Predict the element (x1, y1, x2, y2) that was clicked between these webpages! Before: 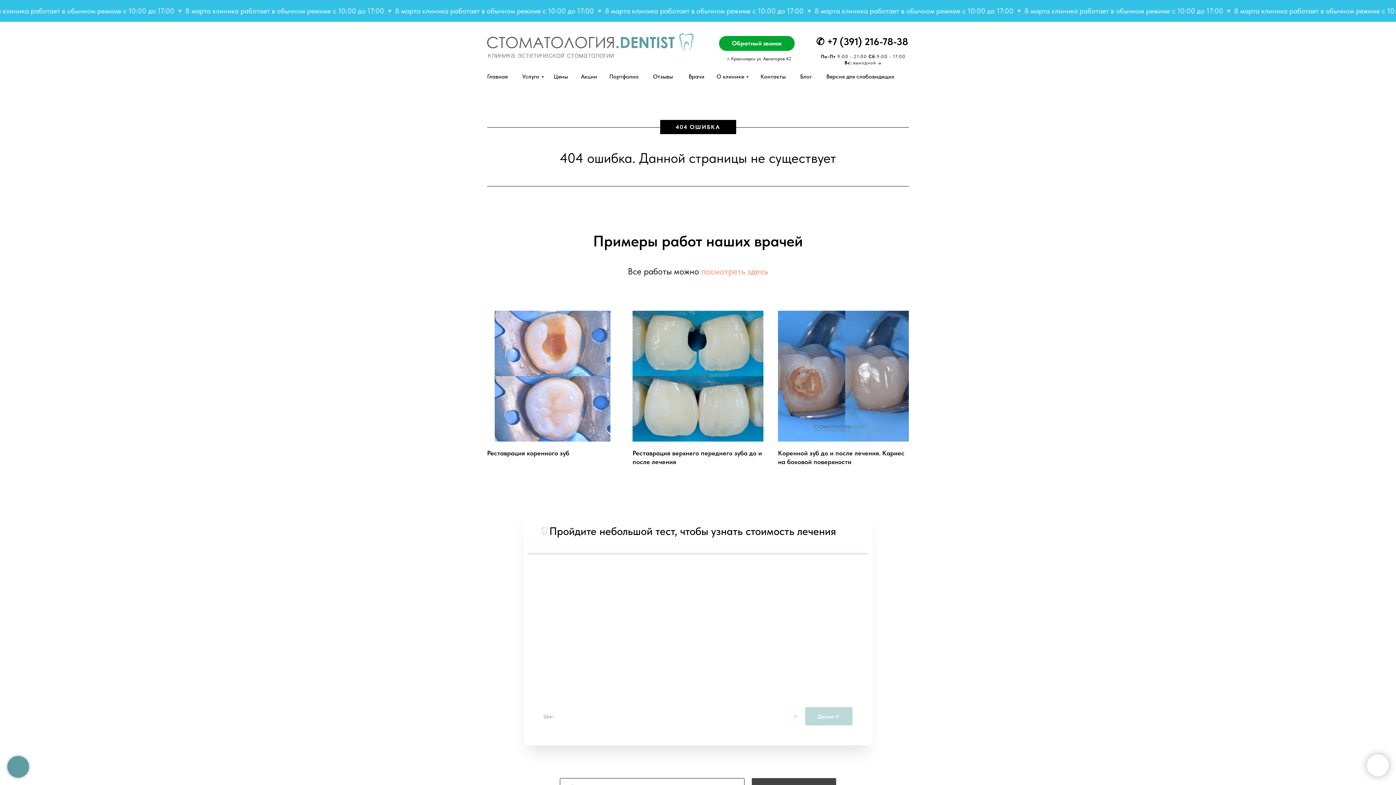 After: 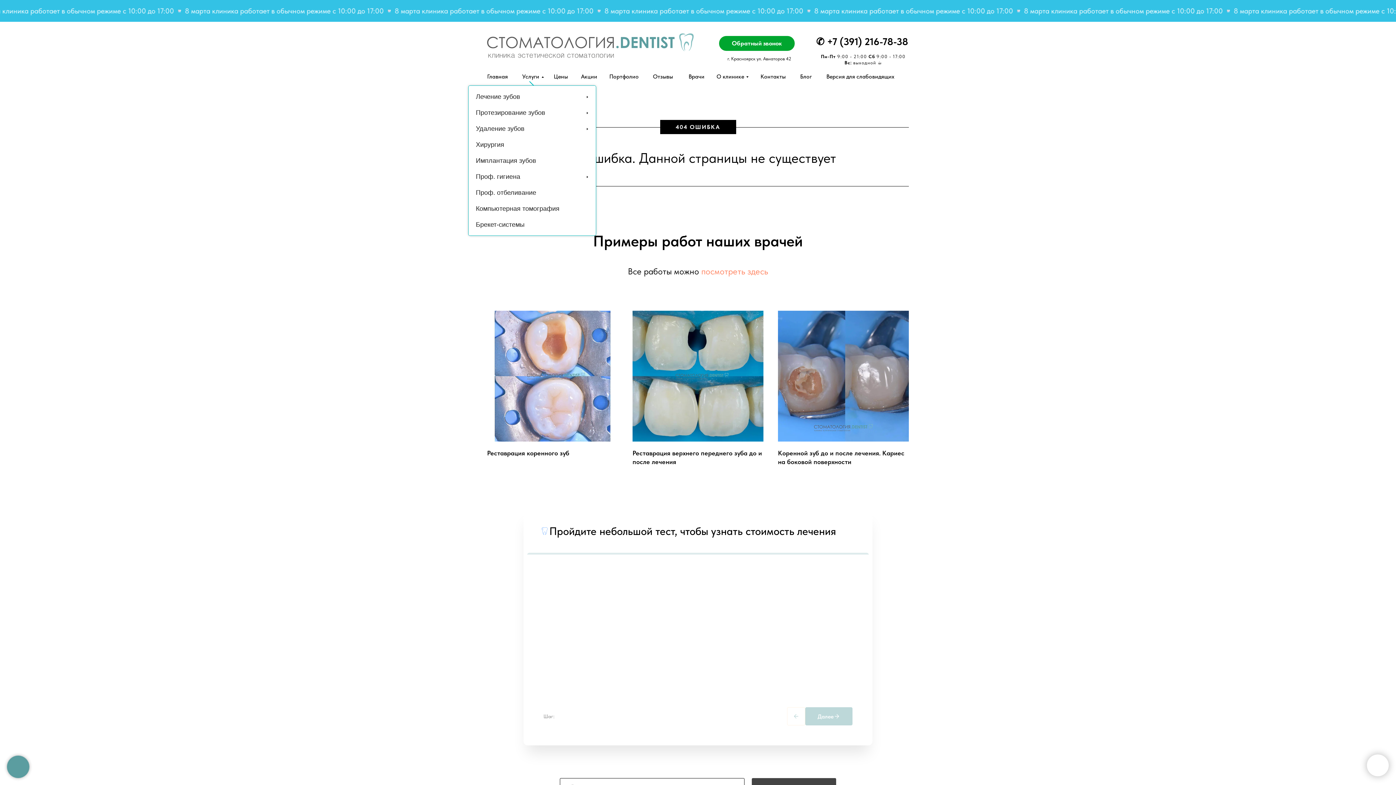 Action: bbox: (522, 73, 541, 80) label: Услуги